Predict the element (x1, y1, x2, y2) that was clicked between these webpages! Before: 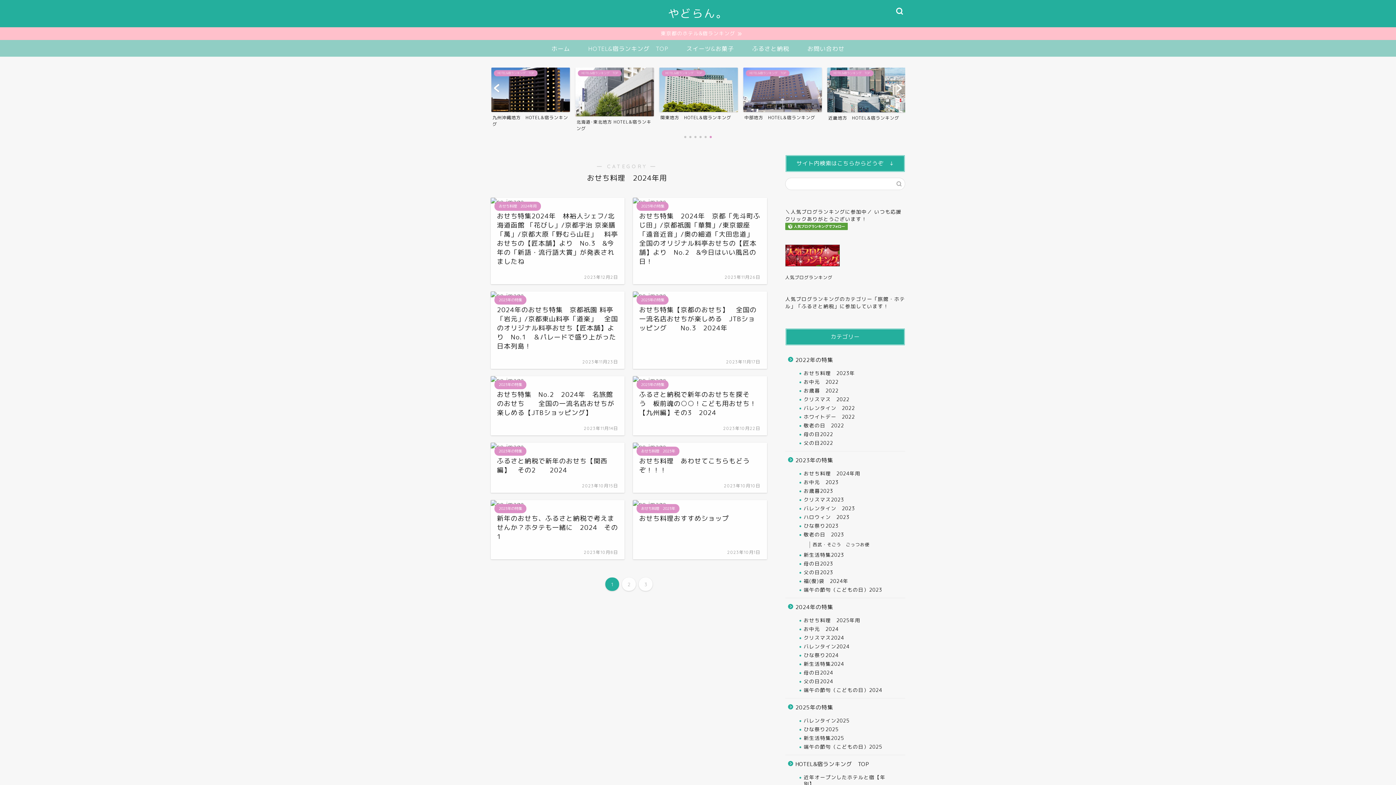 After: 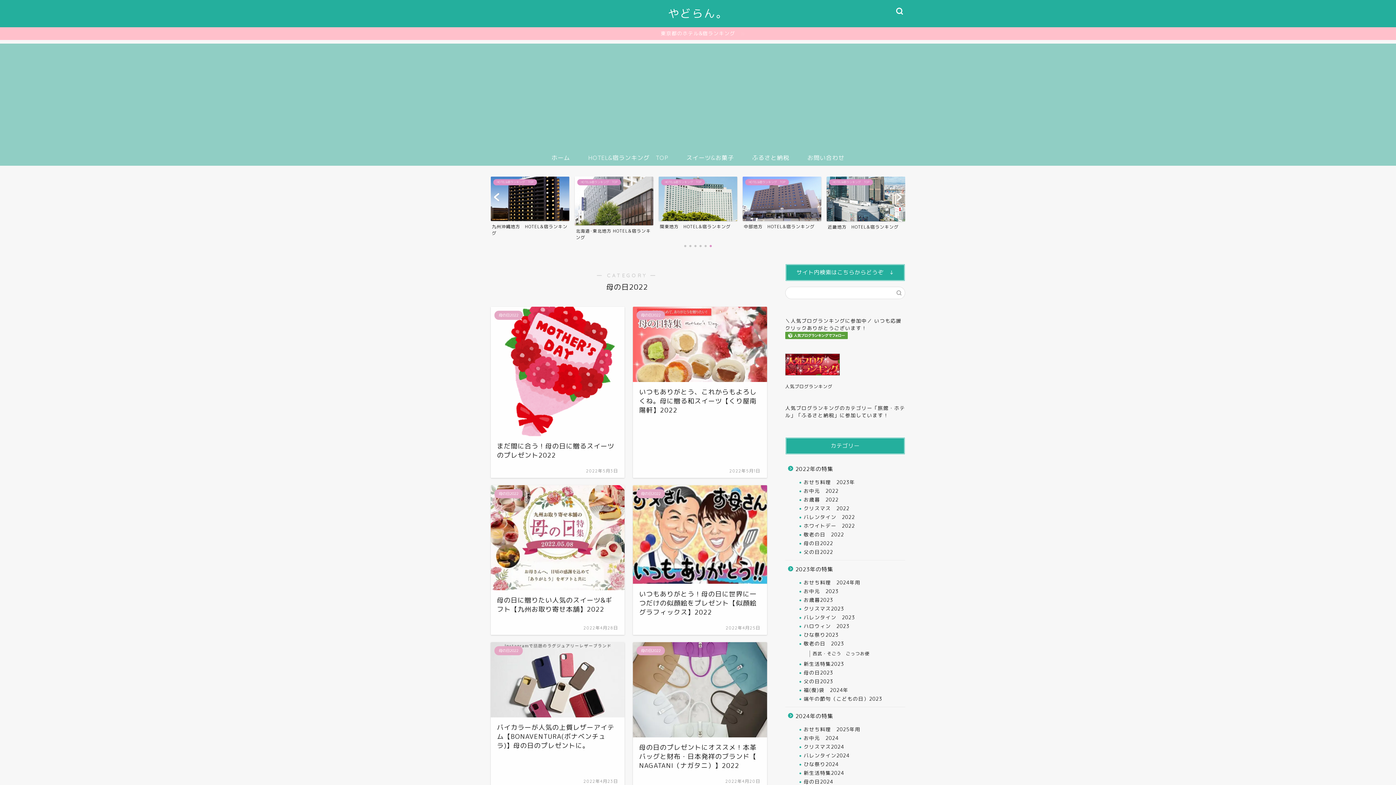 Action: bbox: (794, 430, 904, 438) label: 母の日2022